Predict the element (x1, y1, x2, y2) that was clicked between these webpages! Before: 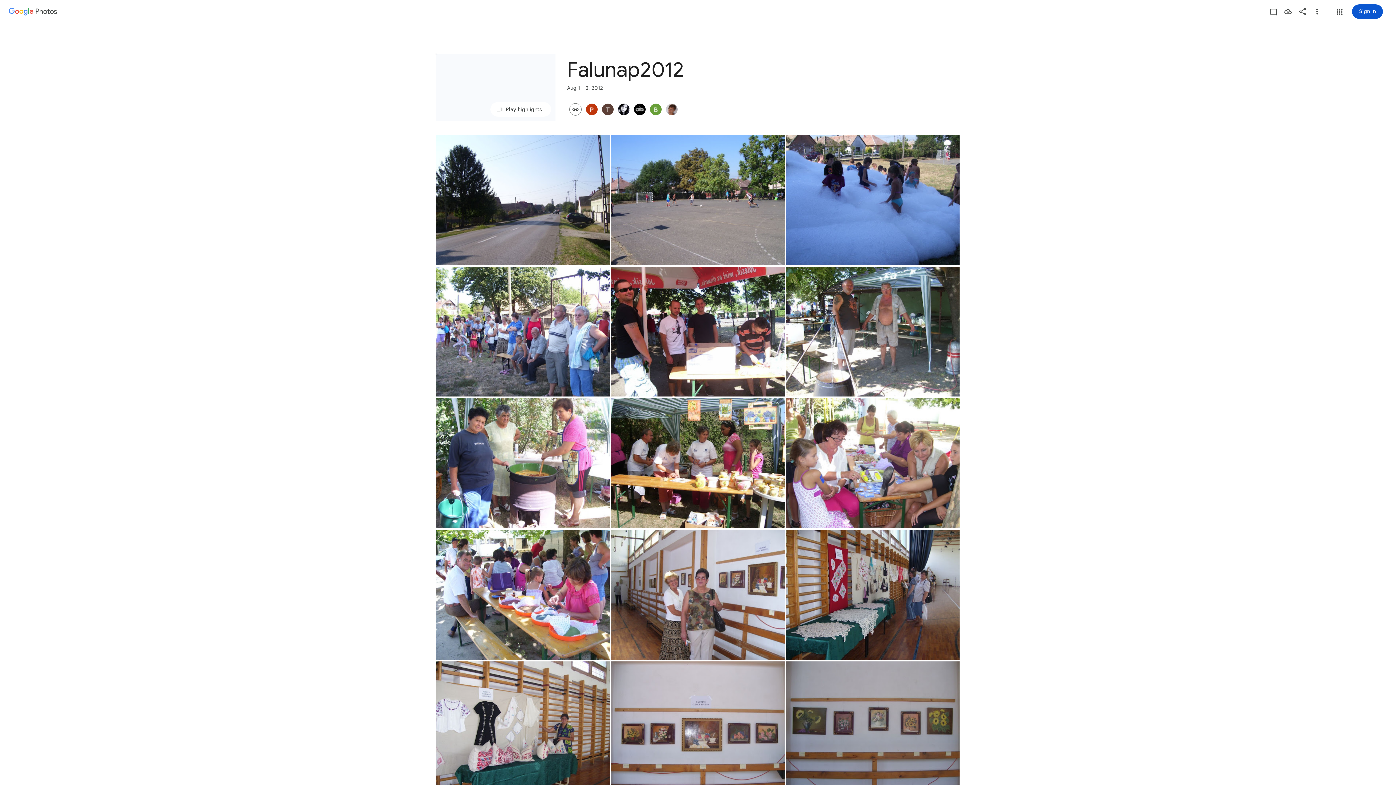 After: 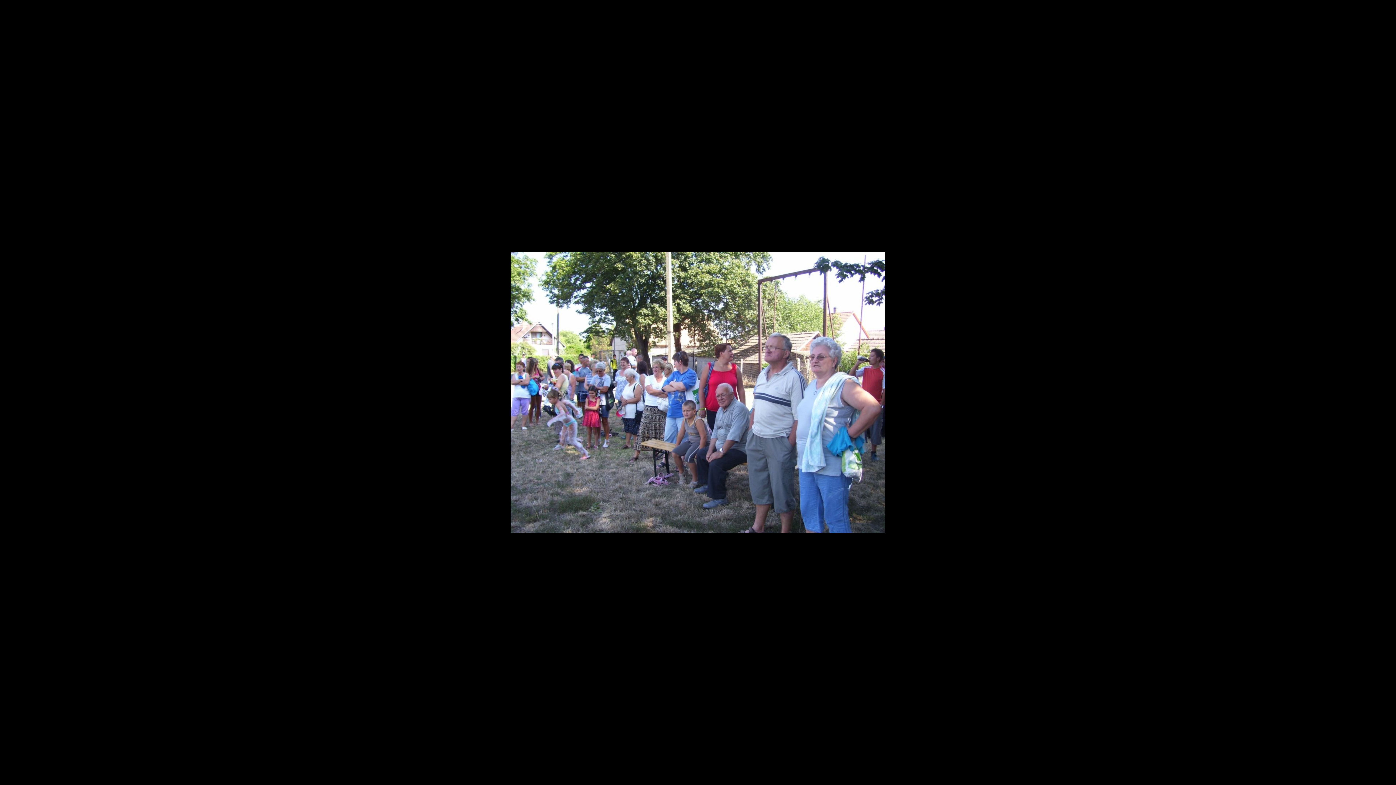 Action: bbox: (436, 266, 609, 396) label: Photo - Landscape - Aug 2, 2012, 1:57:34 AM